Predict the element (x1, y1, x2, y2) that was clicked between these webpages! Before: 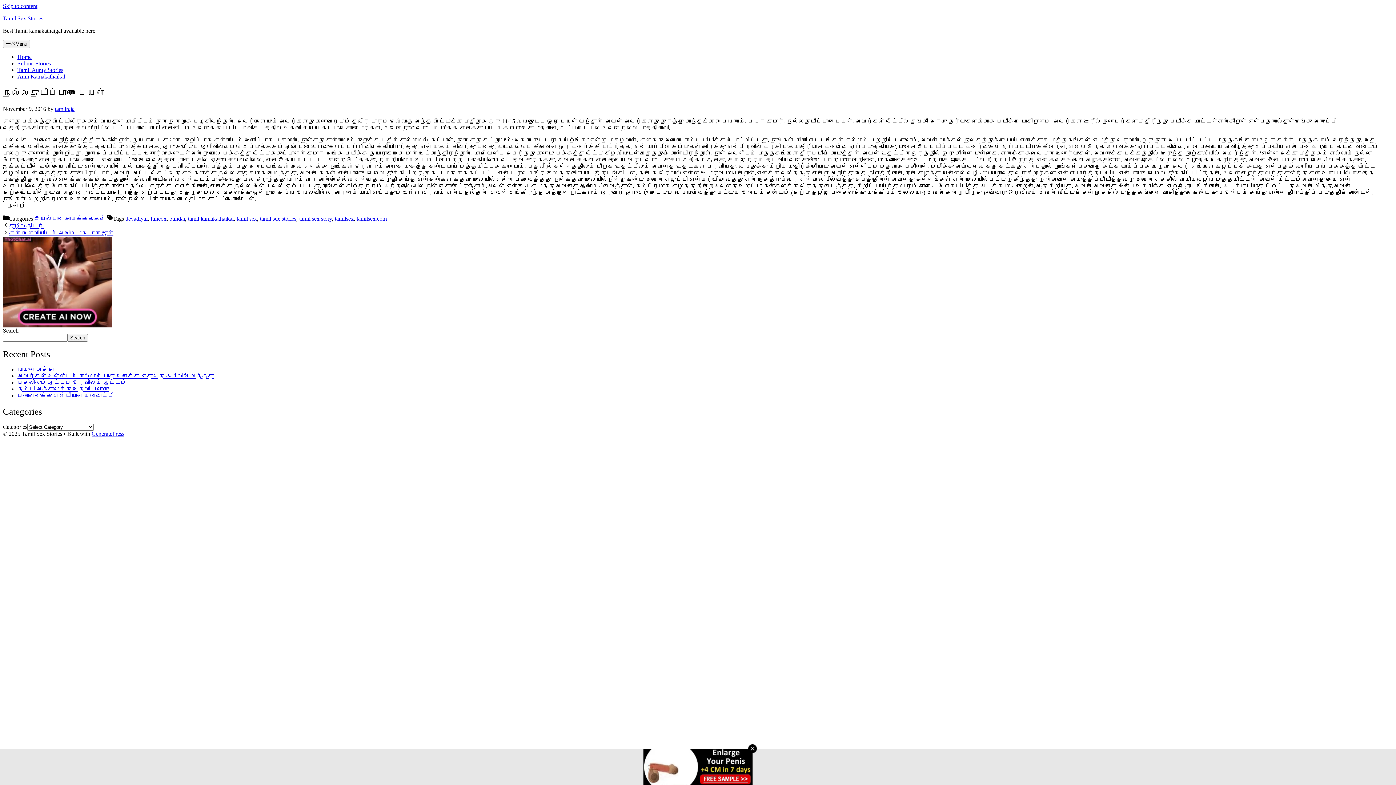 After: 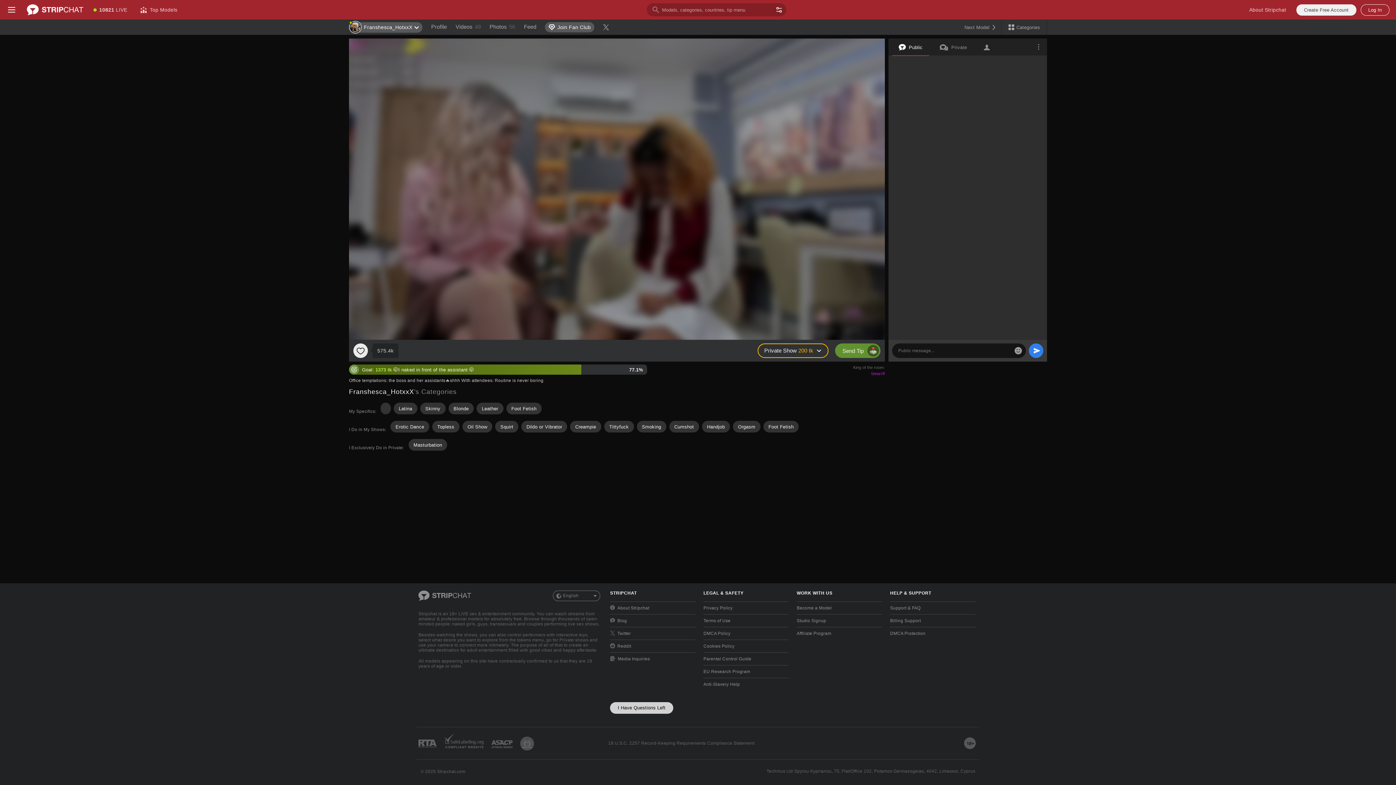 Action: bbox: (17, 386, 109, 392) label: தம்பி அக்காவுக்கு உதவி பண்ணு